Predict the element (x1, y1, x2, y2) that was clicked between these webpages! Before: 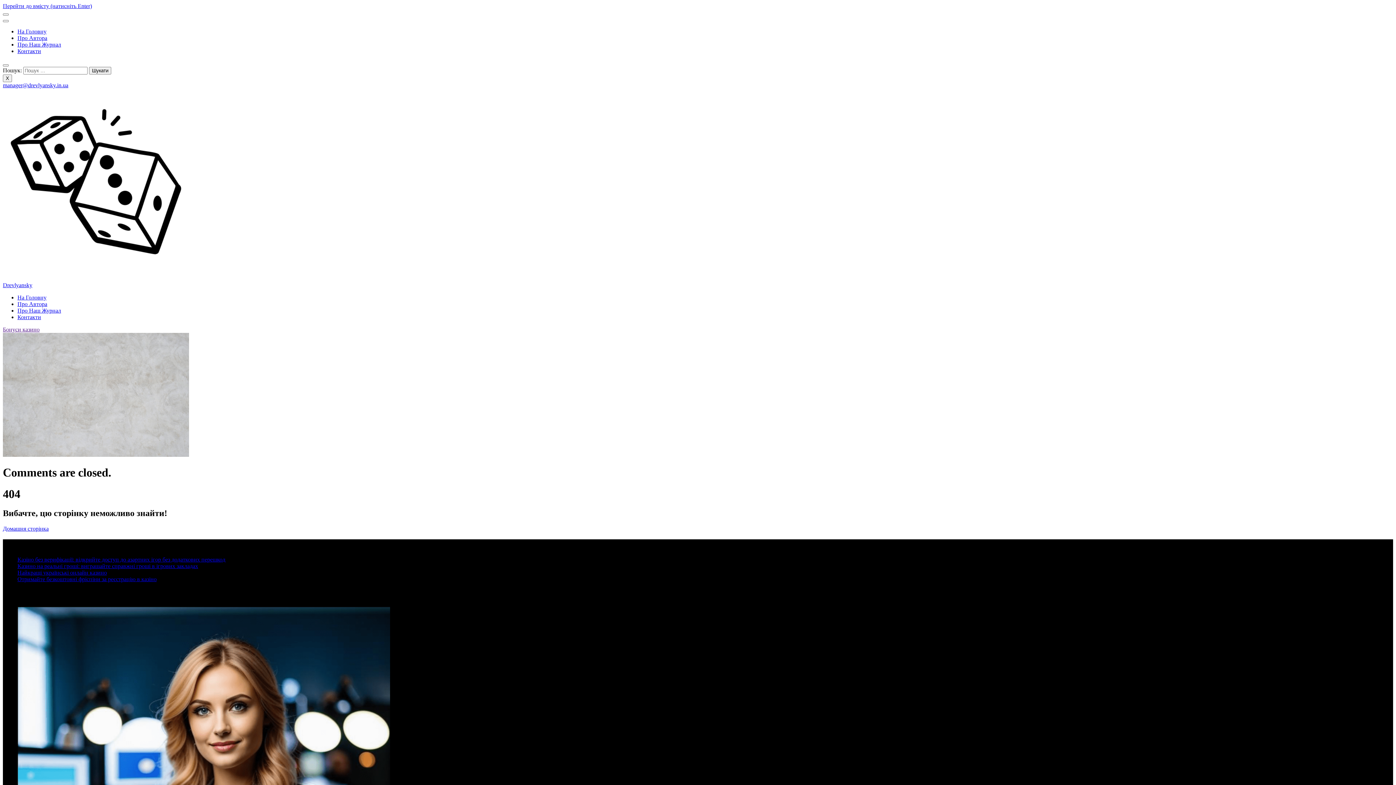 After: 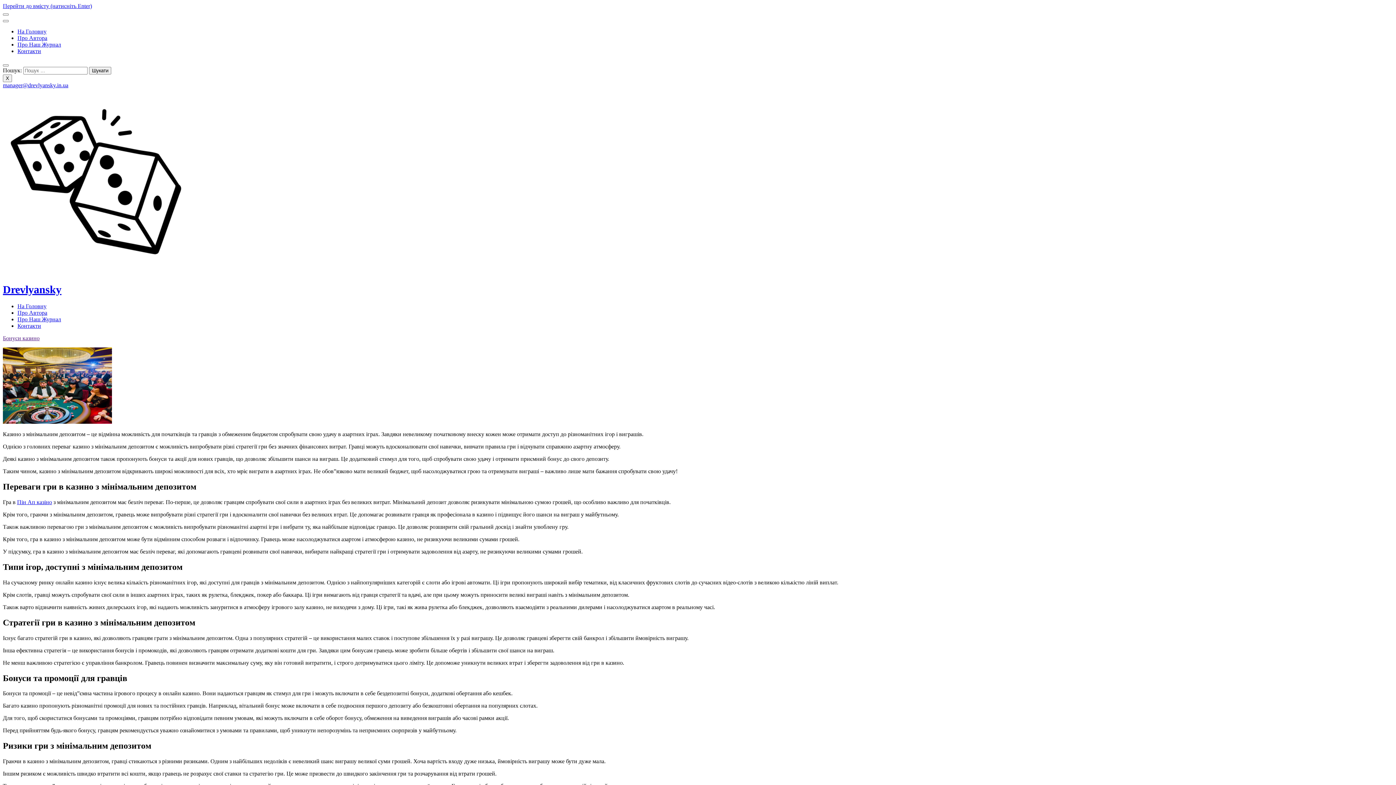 Action: label: На Головну bbox: (17, 294, 46, 300)